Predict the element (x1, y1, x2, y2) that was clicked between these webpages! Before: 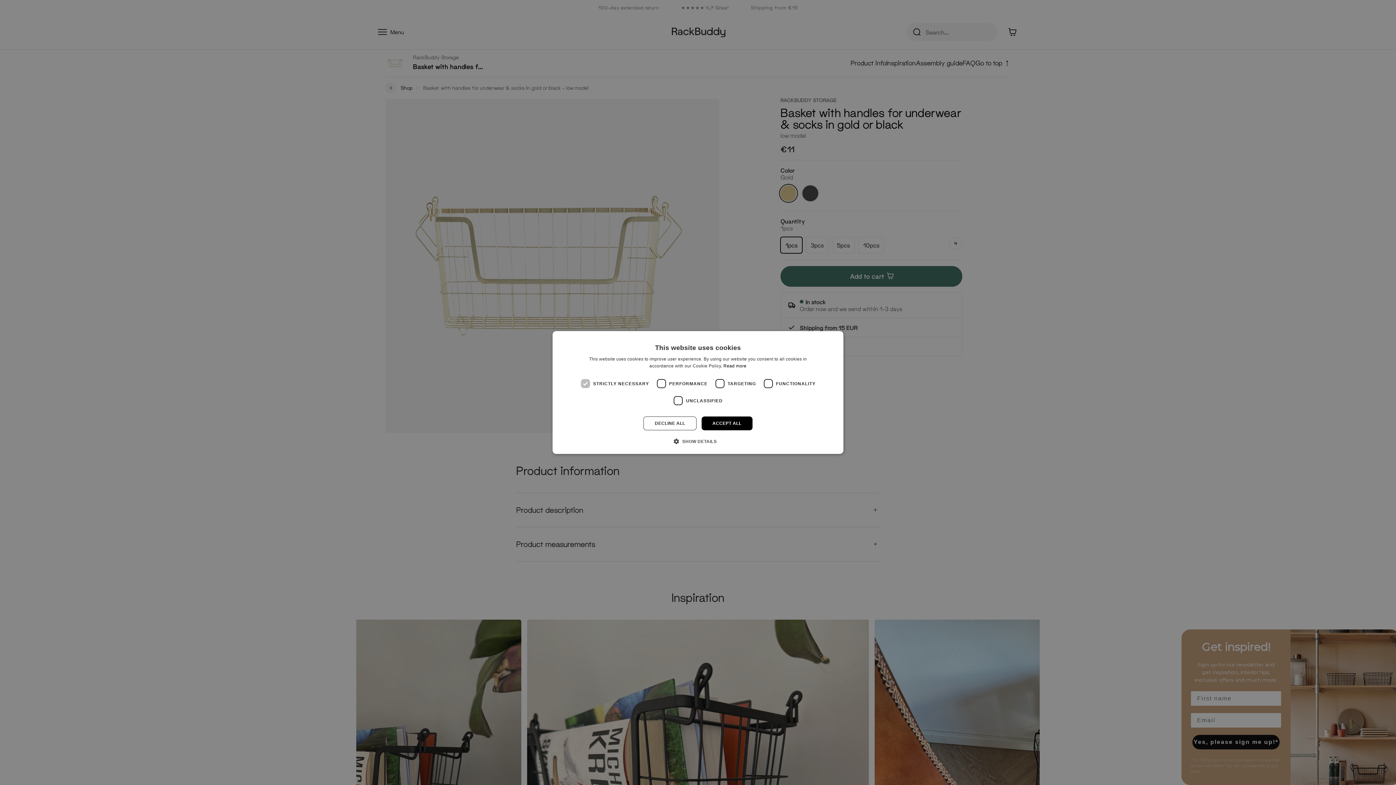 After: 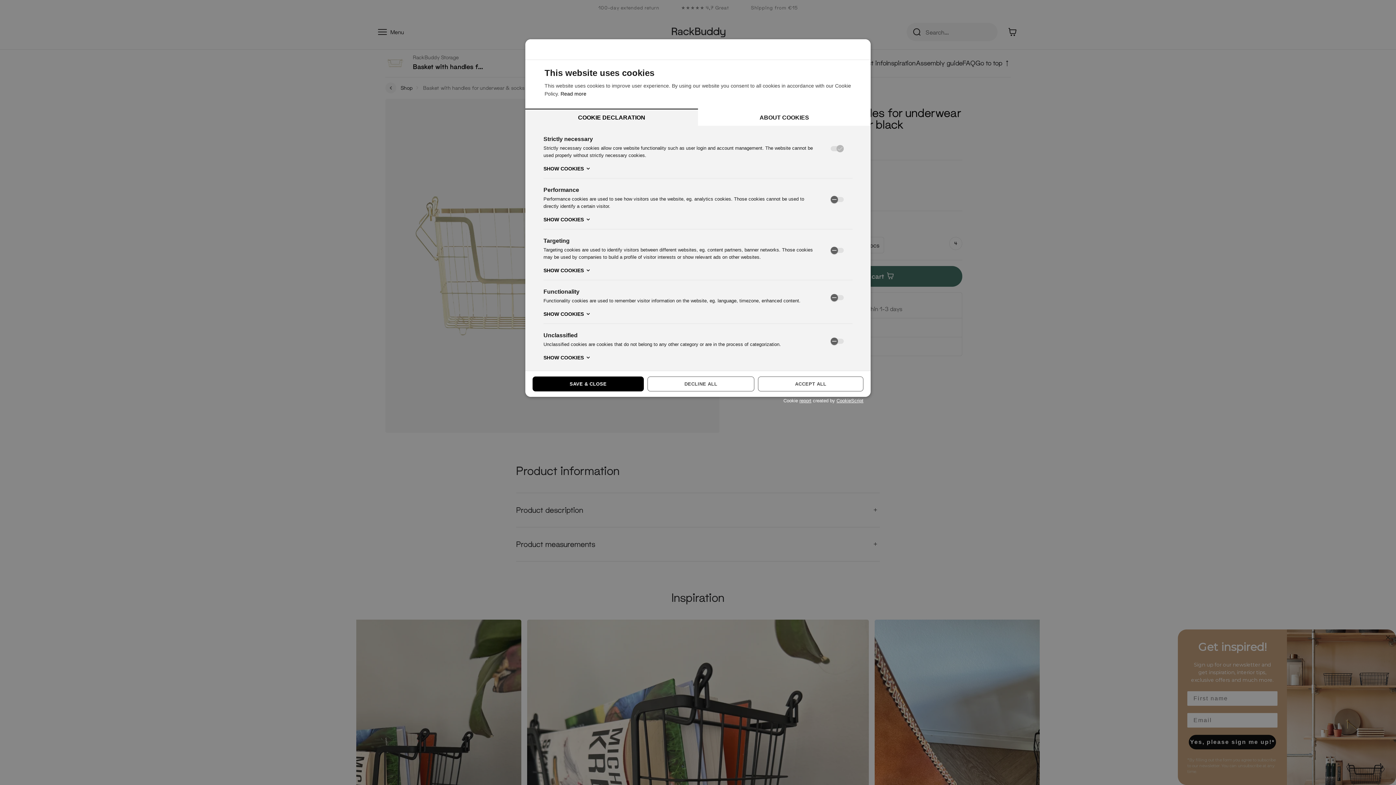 Action: bbox: (679, 437, 716, 445) label:  SHOW DETAILS